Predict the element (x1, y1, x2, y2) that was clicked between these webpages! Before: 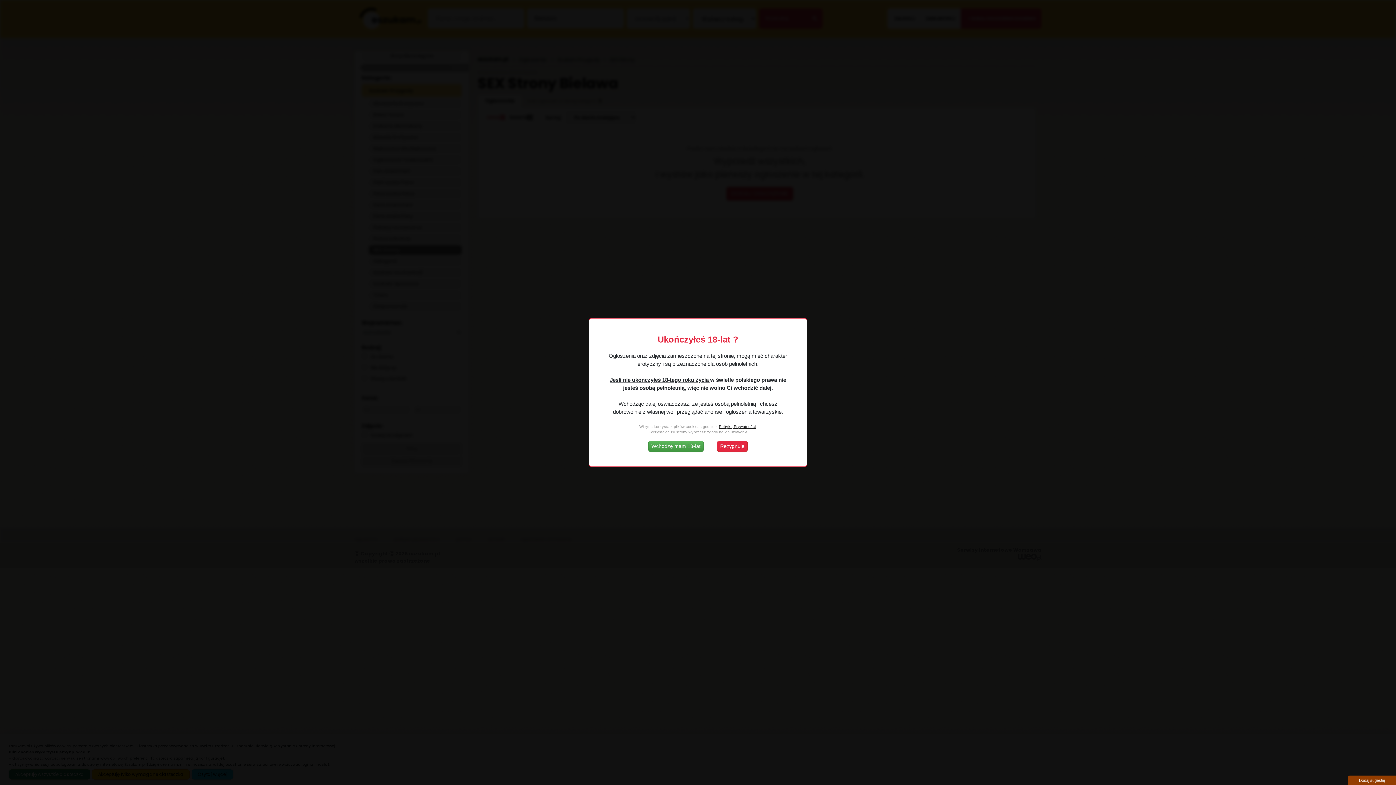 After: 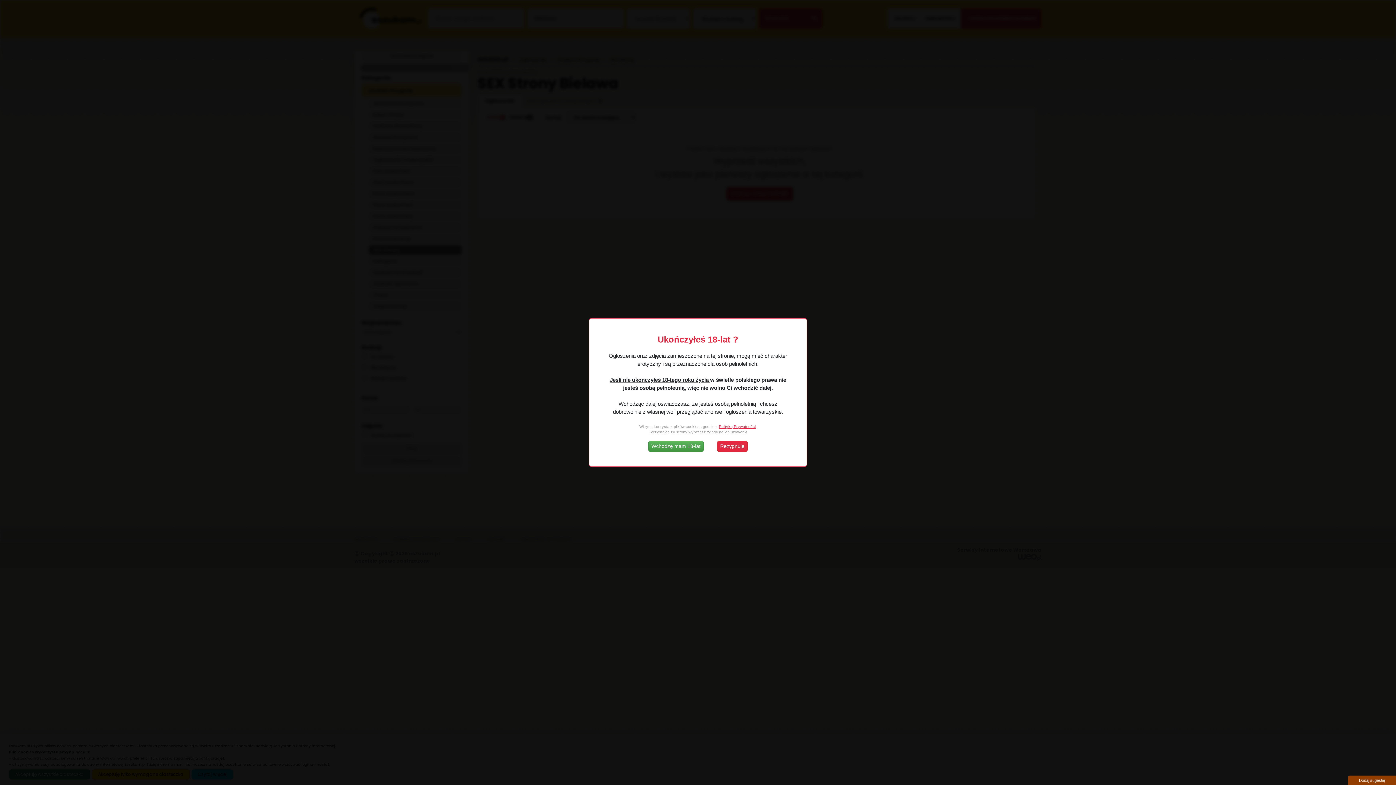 Action: bbox: (719, 424, 755, 429) label: Polityką Prywatności